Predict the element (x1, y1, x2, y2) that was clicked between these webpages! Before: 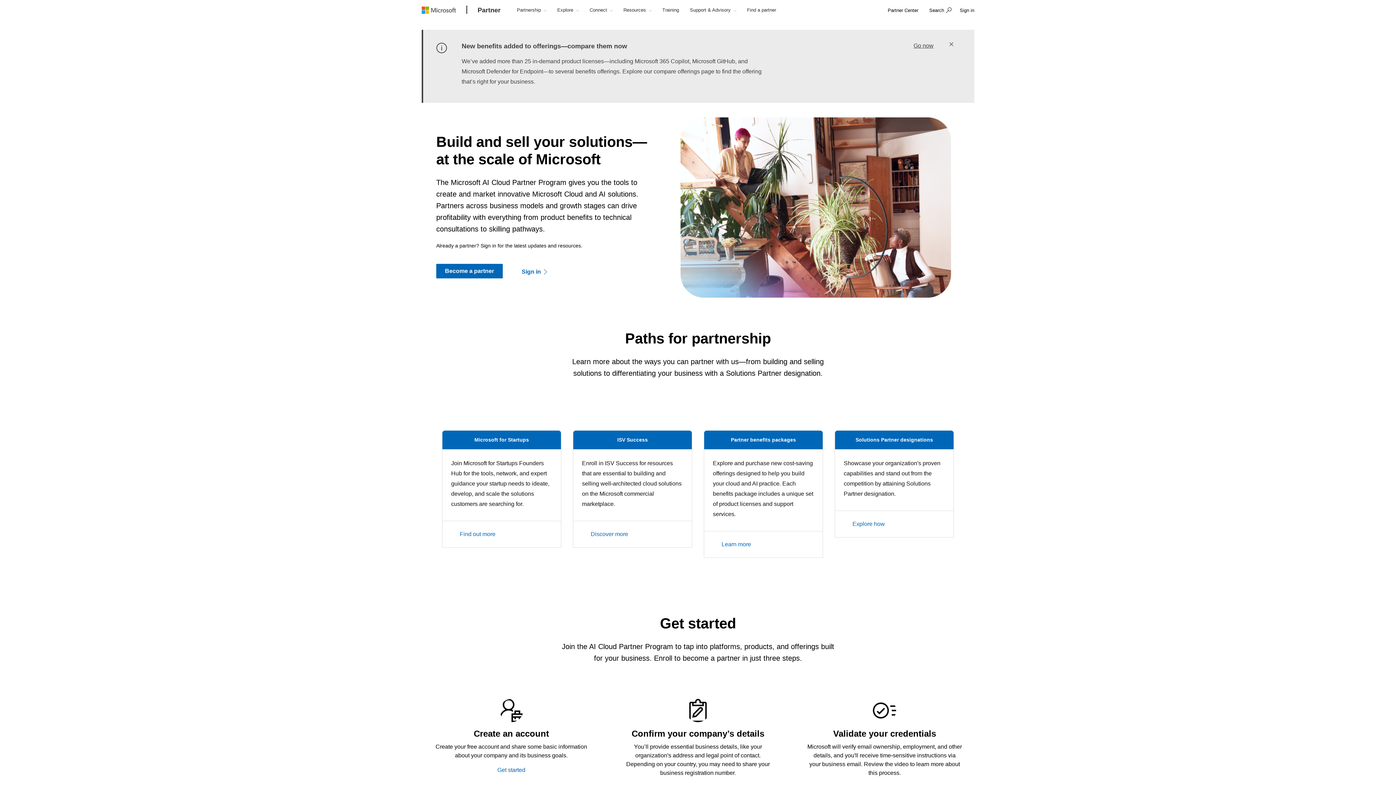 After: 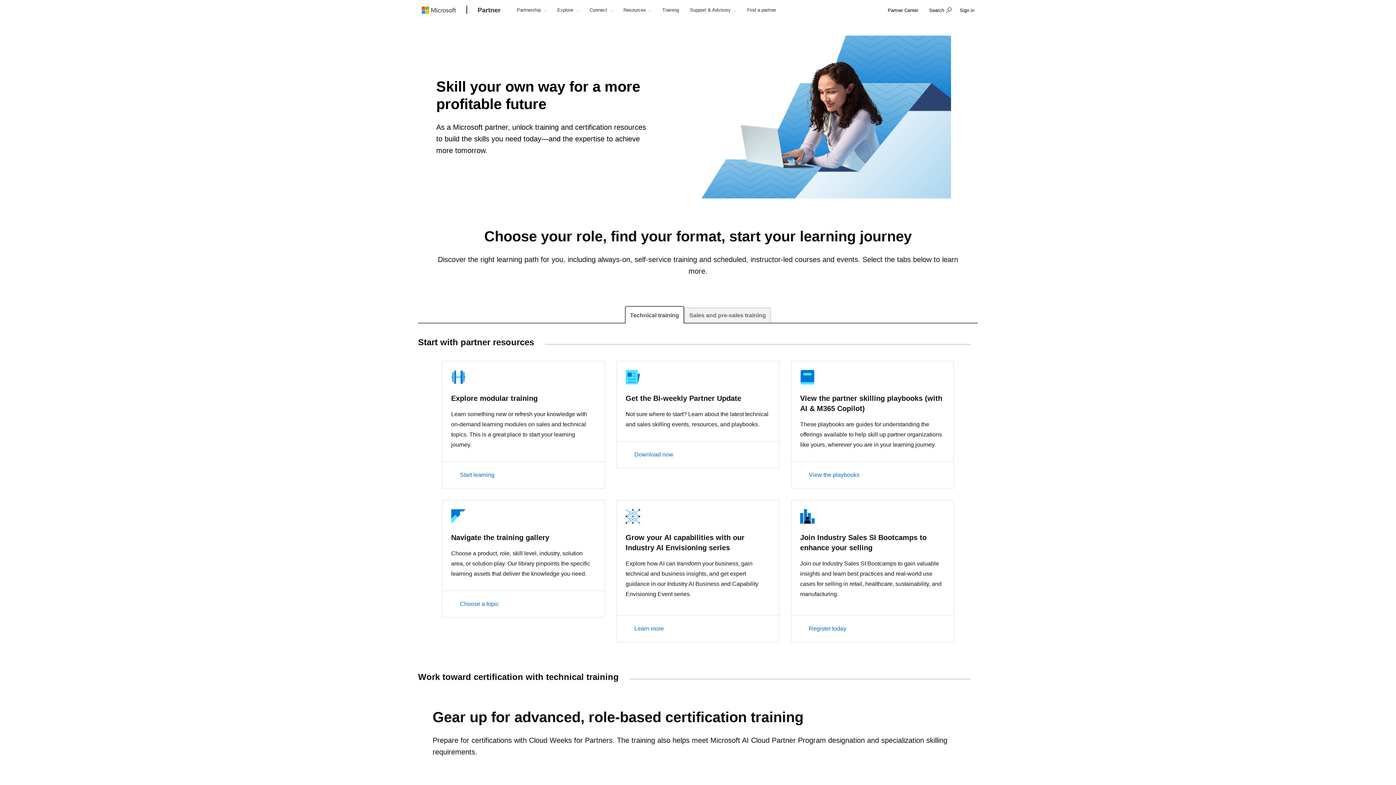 Action: bbox: (657, 0, 684, 21) label: Training 